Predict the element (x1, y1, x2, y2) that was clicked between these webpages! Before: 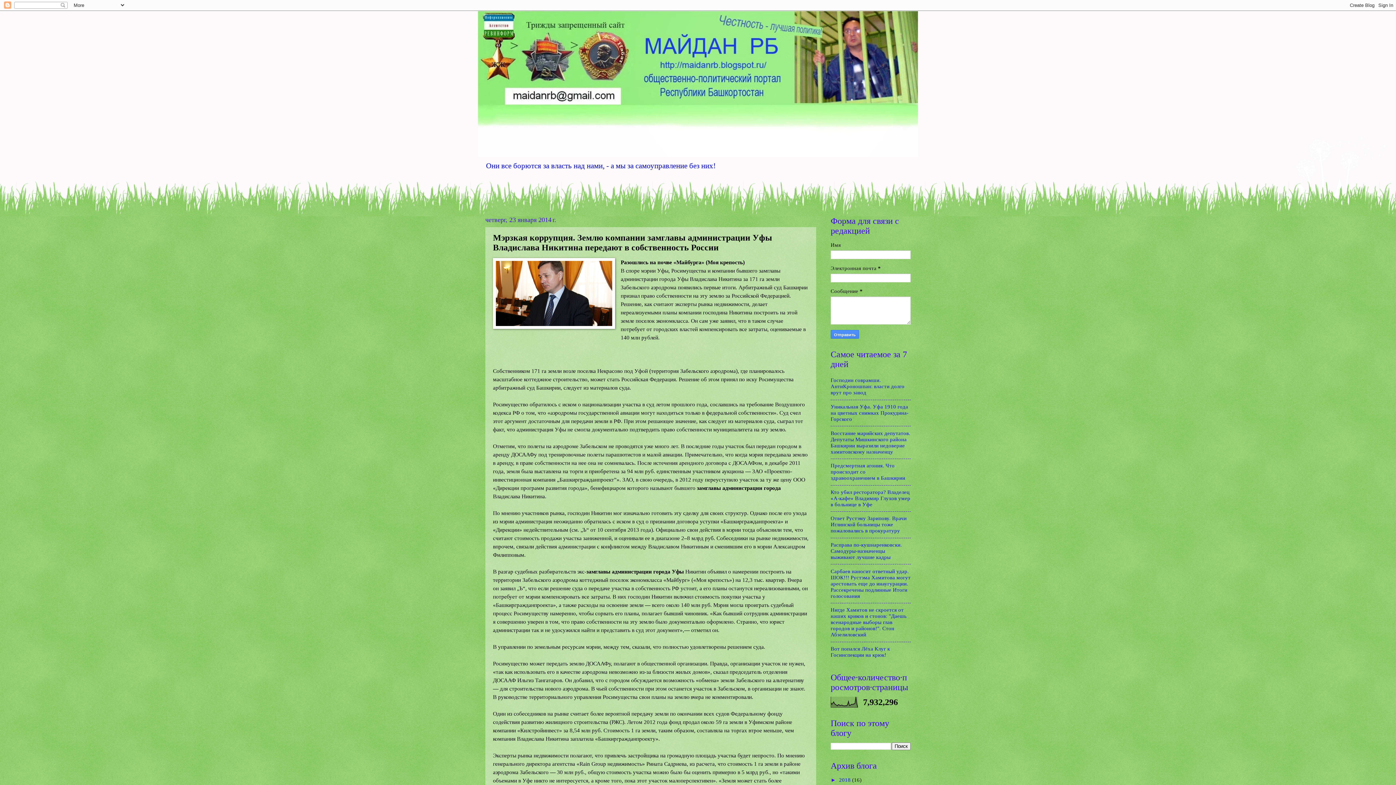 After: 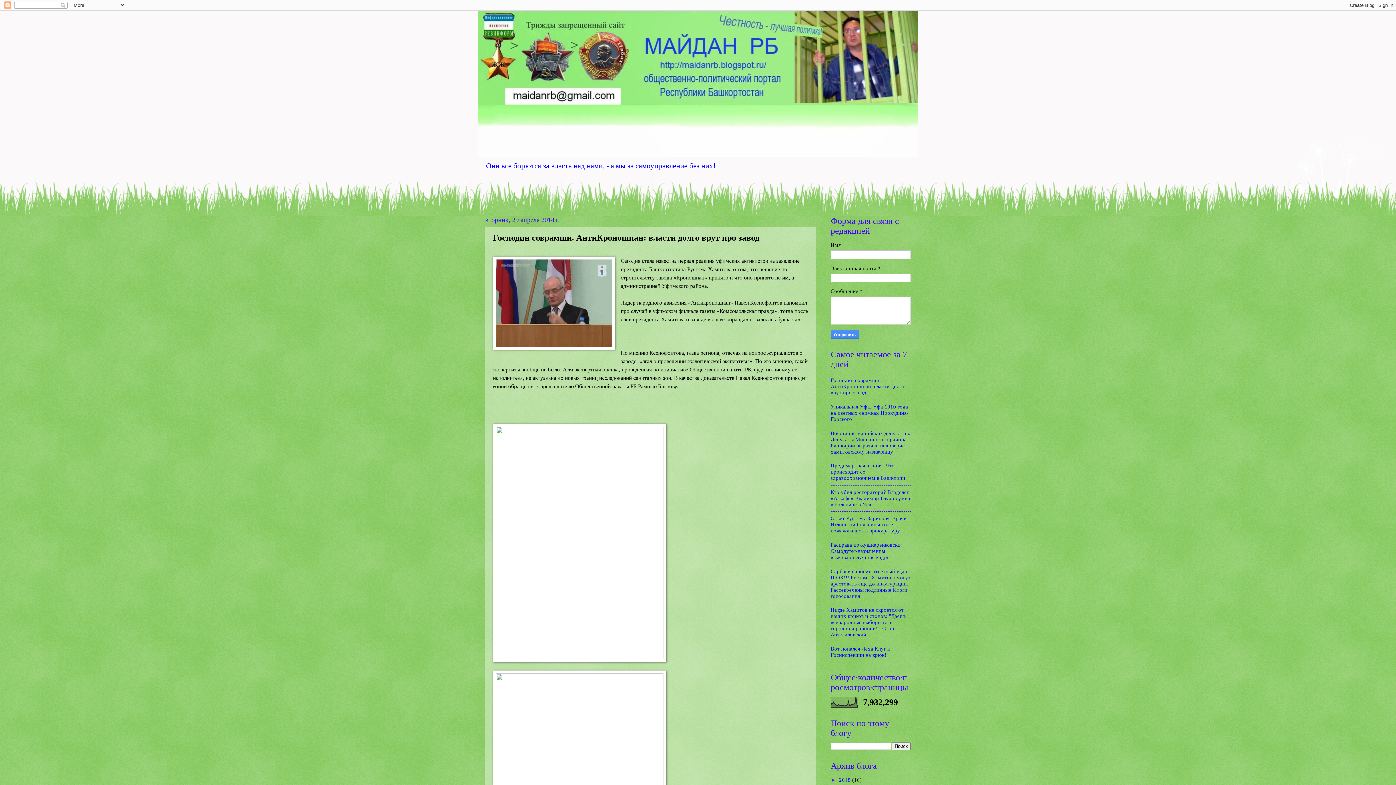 Action: label: Господин соврамши. АнтиКроношпан: власти долго врут про завод bbox: (830, 377, 904, 395)